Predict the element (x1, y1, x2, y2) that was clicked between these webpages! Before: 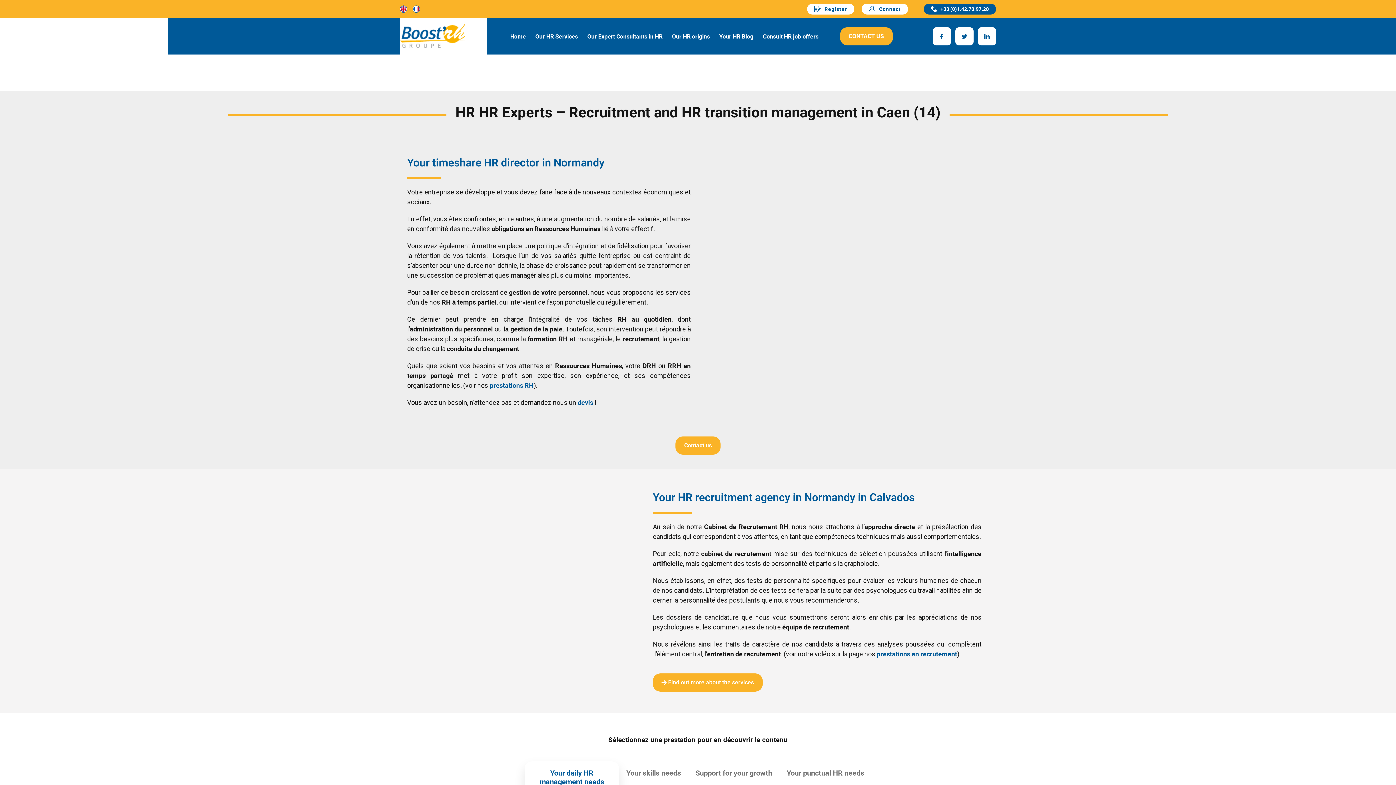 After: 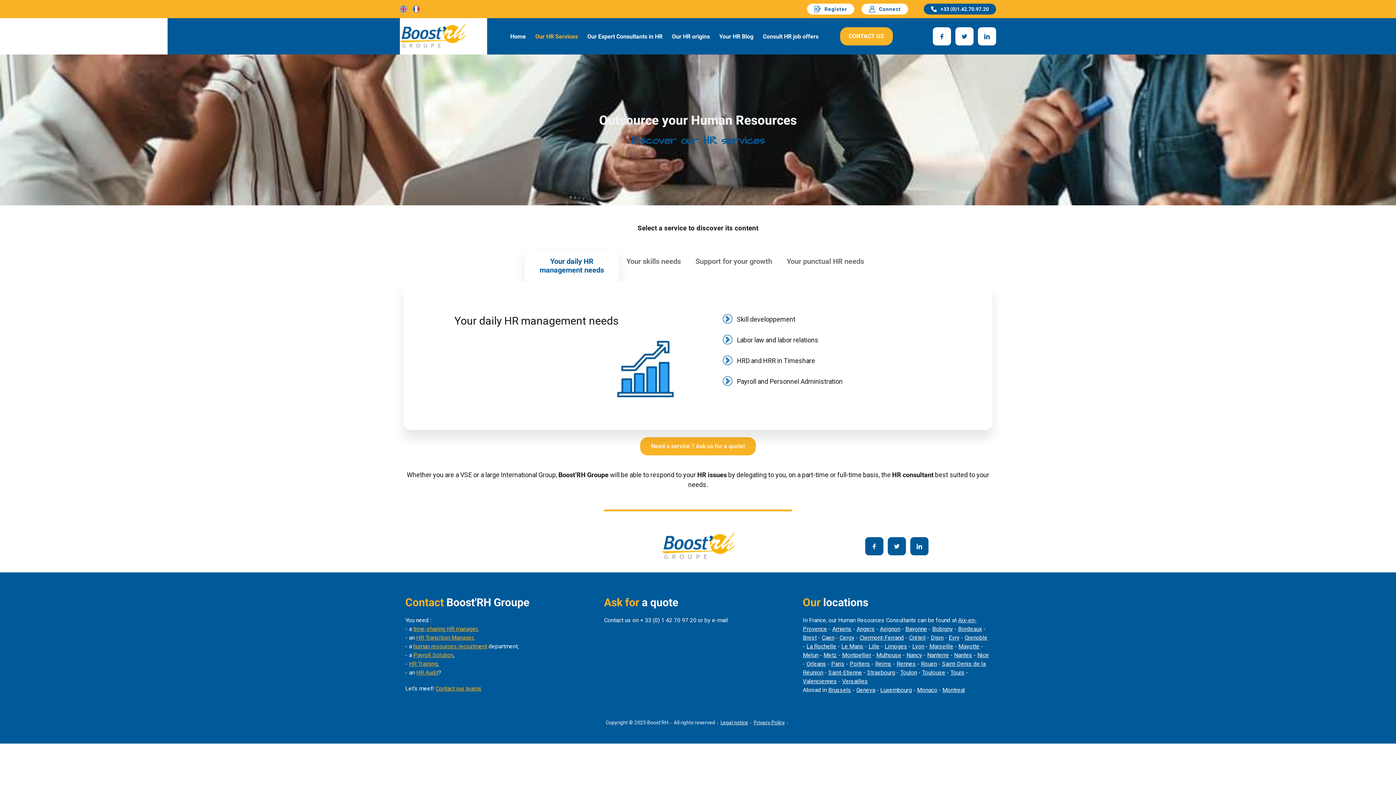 Action: label: Our HR Services bbox: (530, 29, 582, 43)